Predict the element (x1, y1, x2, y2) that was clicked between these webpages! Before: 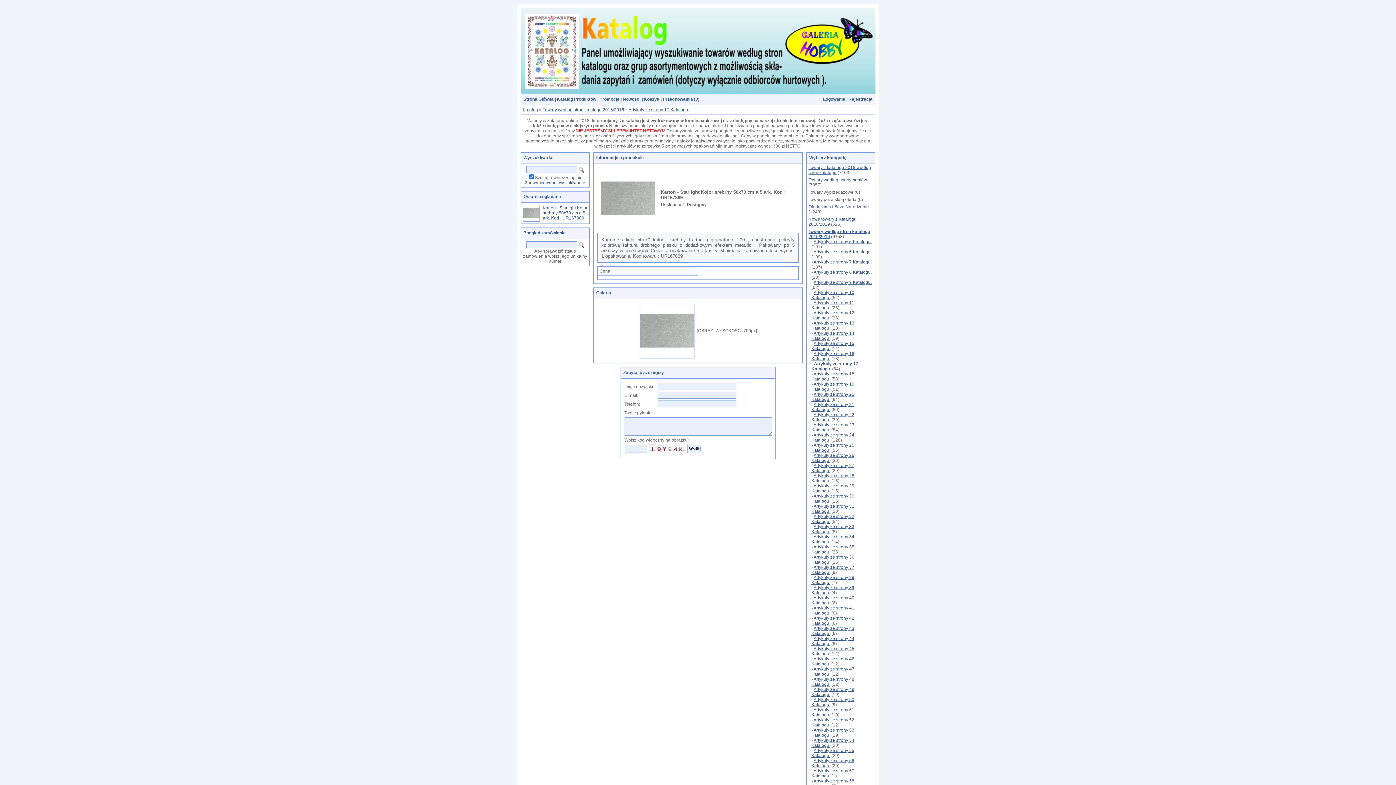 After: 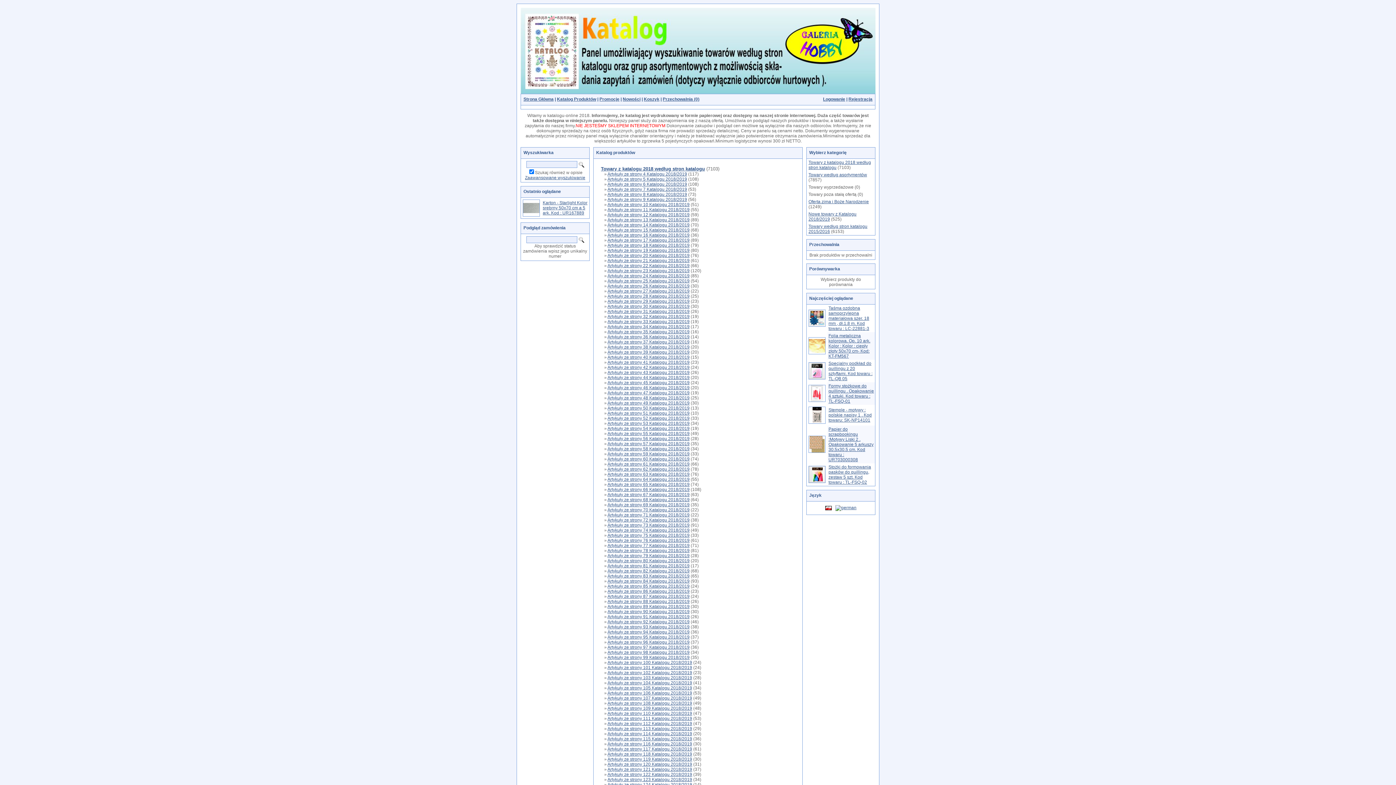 Action: label: Katalog bbox: (522, 107, 538, 112)